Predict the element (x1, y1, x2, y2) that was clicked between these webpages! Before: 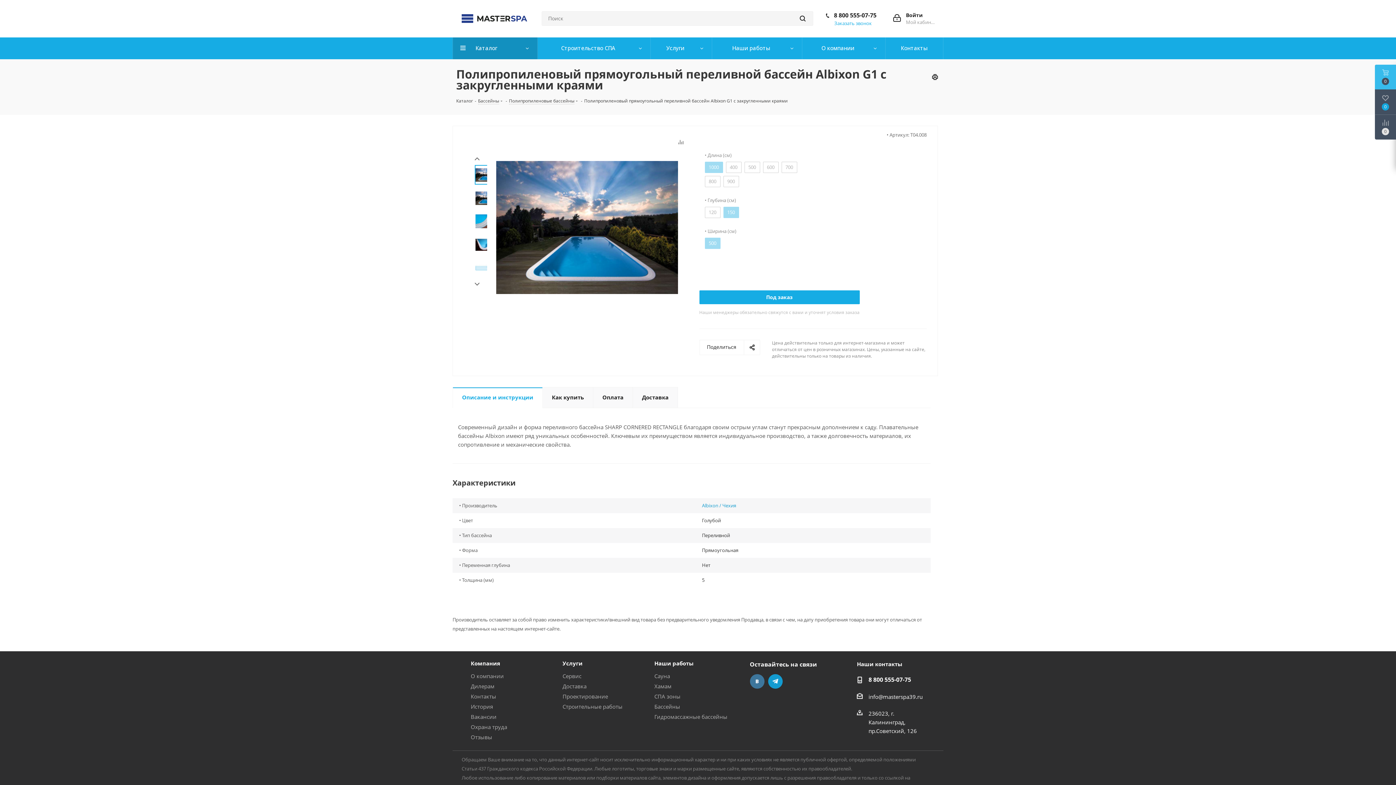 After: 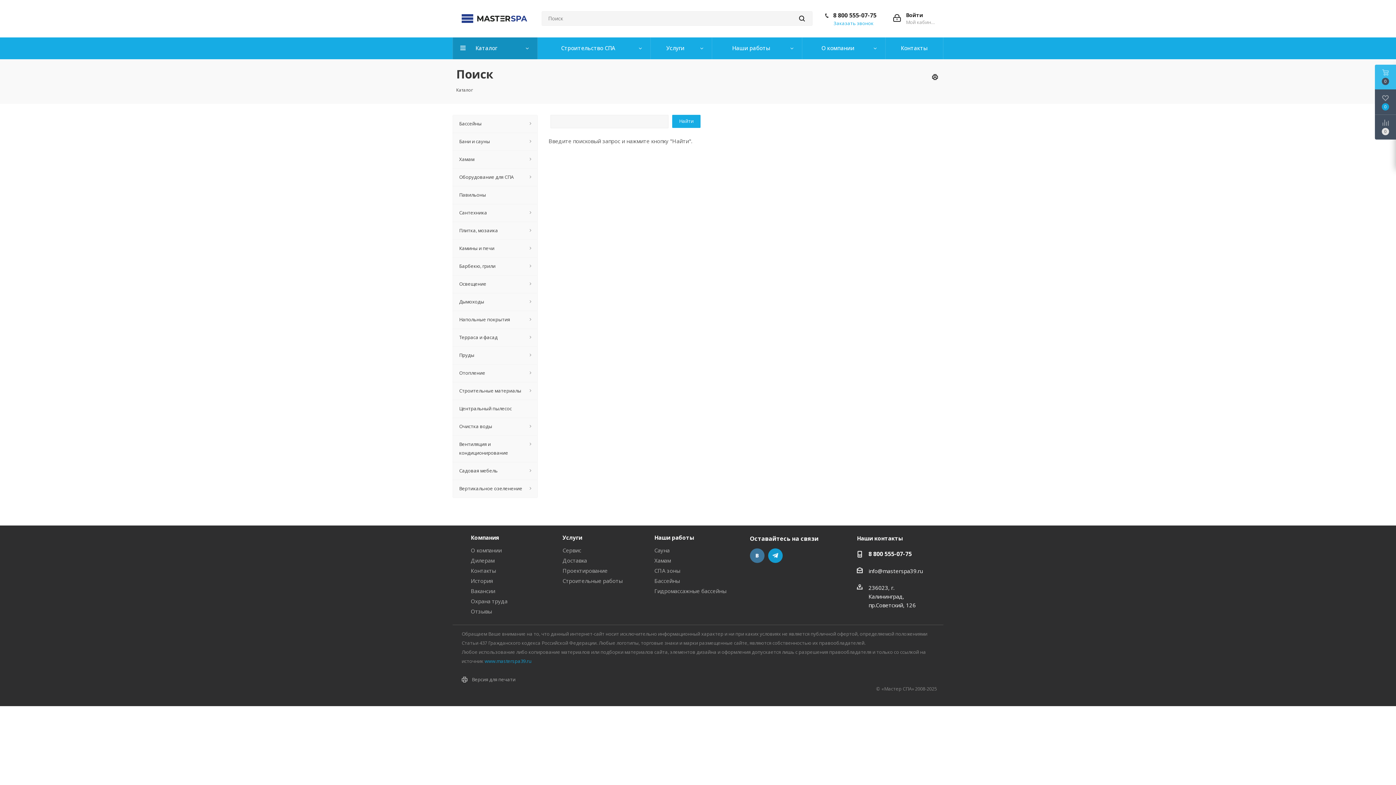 Action: bbox: (794, 11, 811, 25)